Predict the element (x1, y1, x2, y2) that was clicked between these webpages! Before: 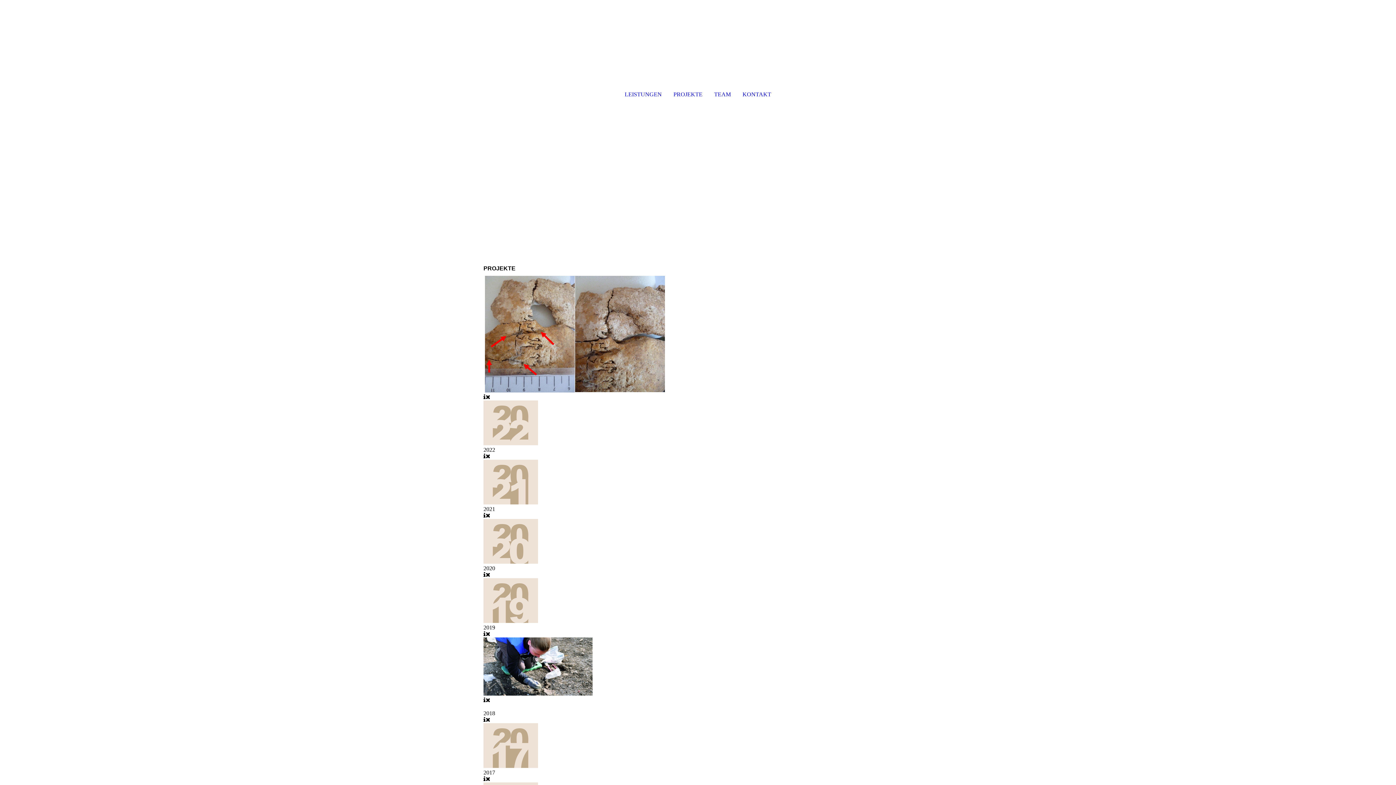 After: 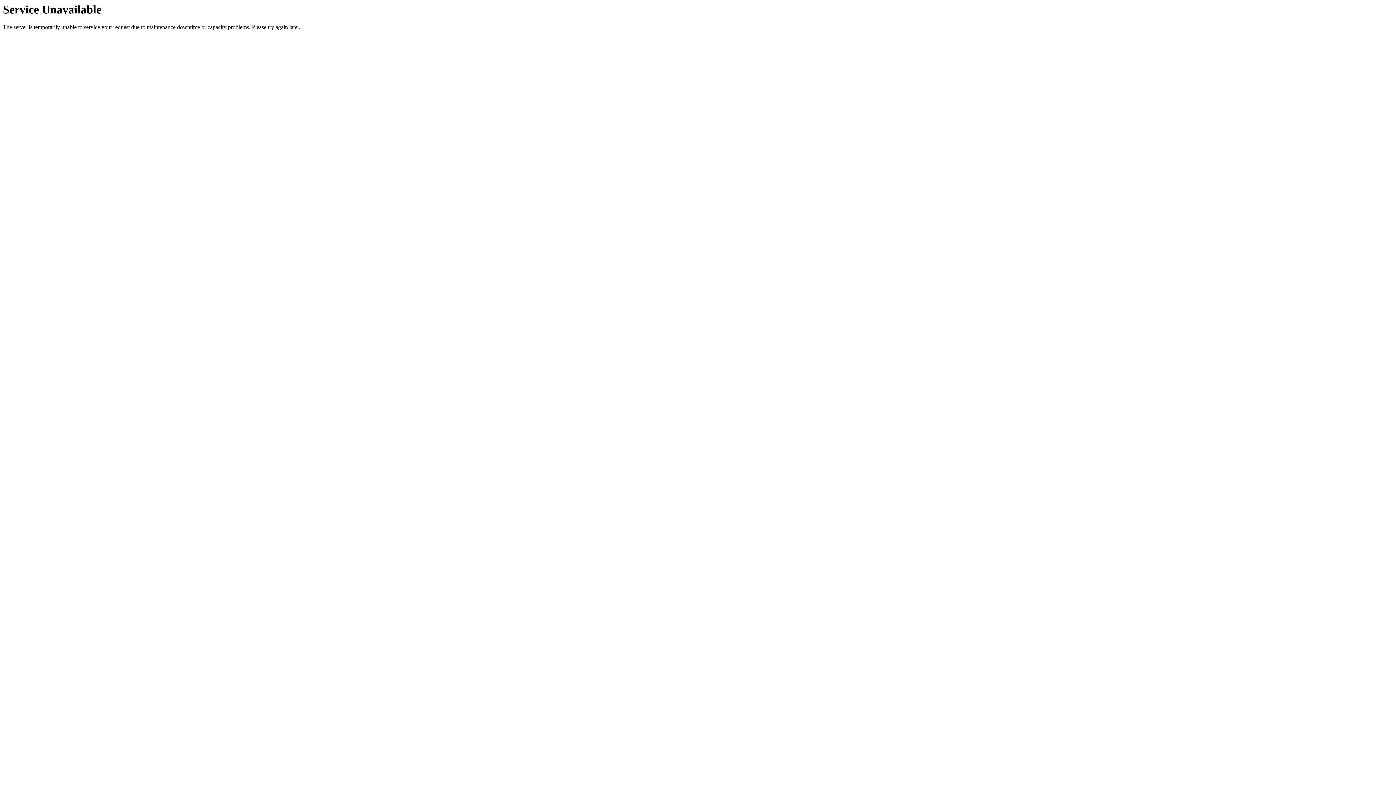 Action: bbox: (736, 89, 783, 99) label: KONTAKT